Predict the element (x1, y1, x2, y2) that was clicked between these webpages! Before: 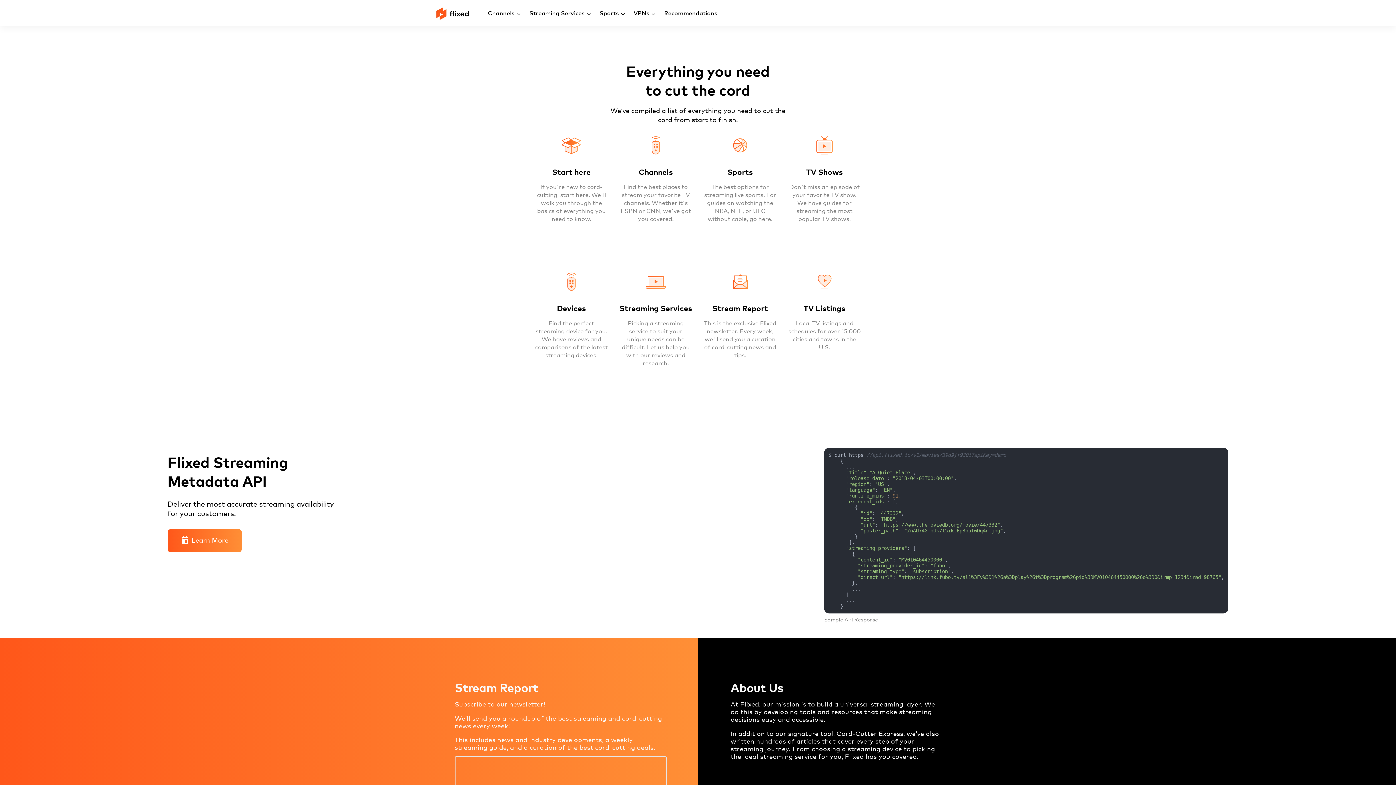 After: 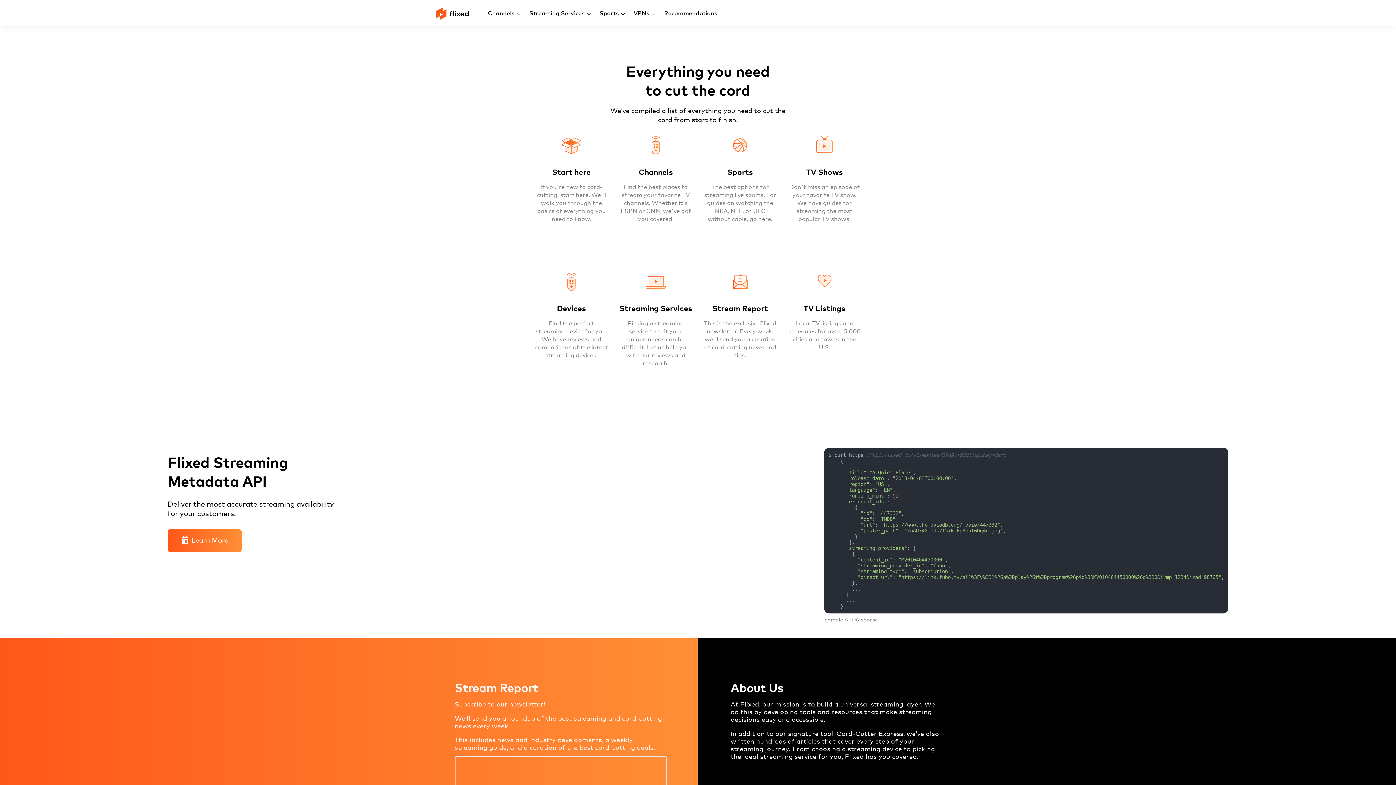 Action: bbox: (782, 267, 866, 403) label: TV Listings

Local TV listings and schedules for over 15,000 cities and towns in the U.S.